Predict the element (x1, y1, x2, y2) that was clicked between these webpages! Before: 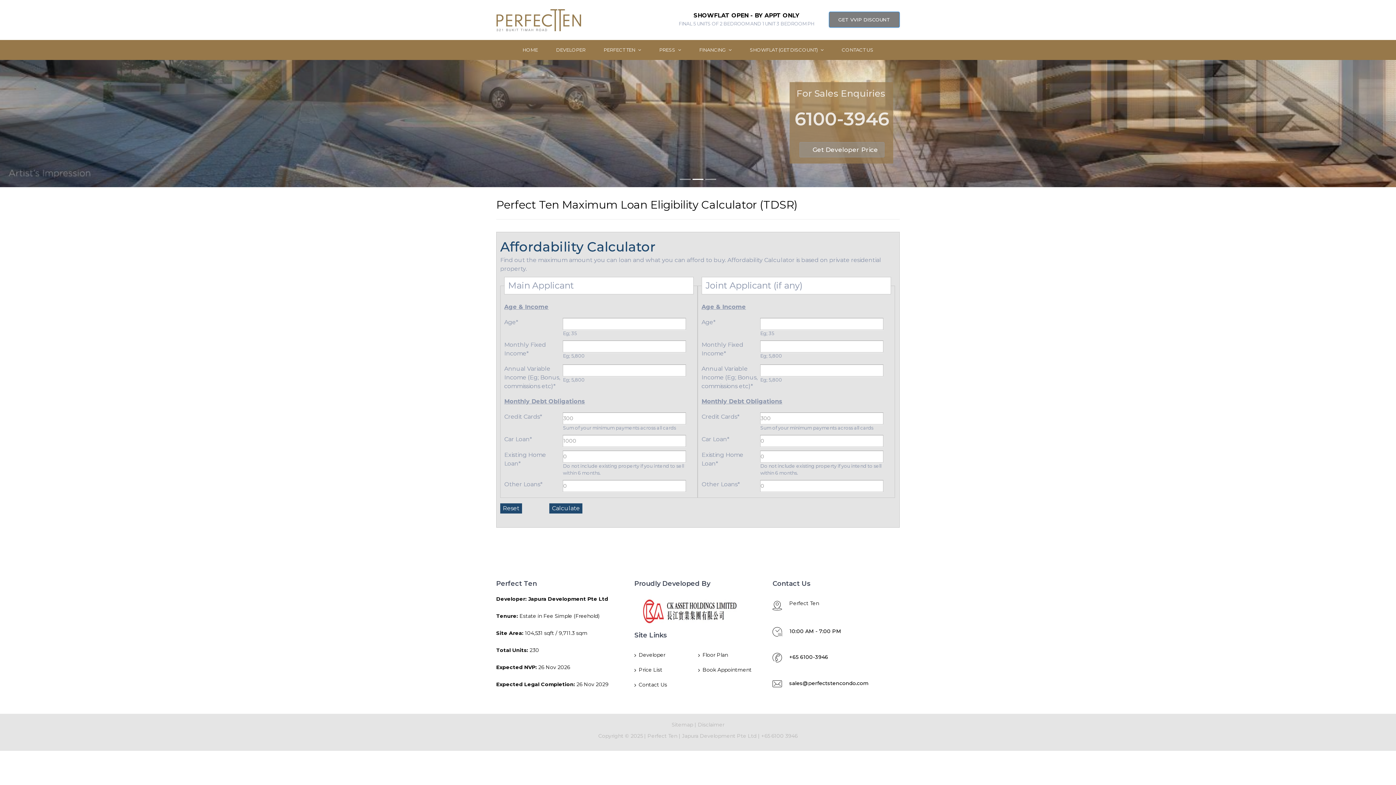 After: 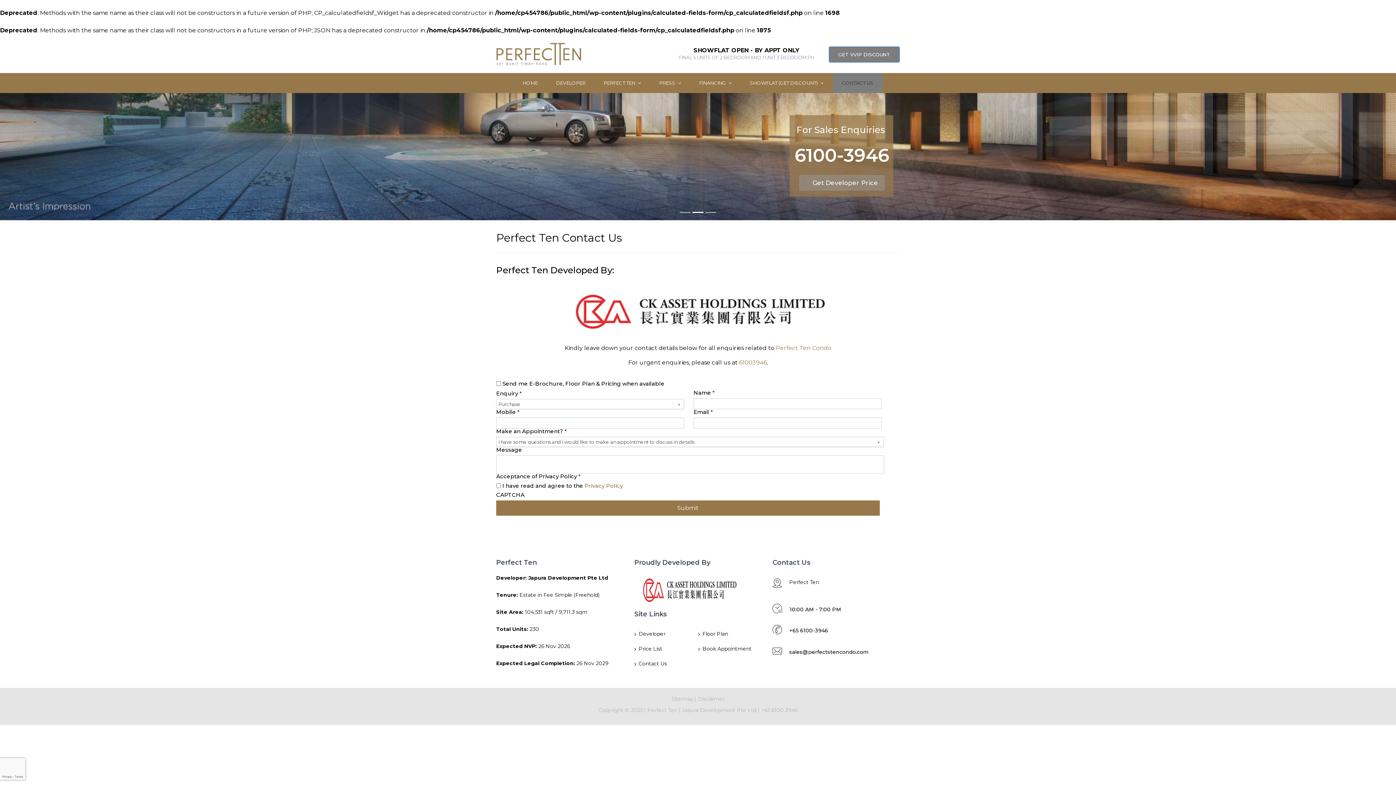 Action: bbox: (634, 677, 696, 692) label: Contact Us